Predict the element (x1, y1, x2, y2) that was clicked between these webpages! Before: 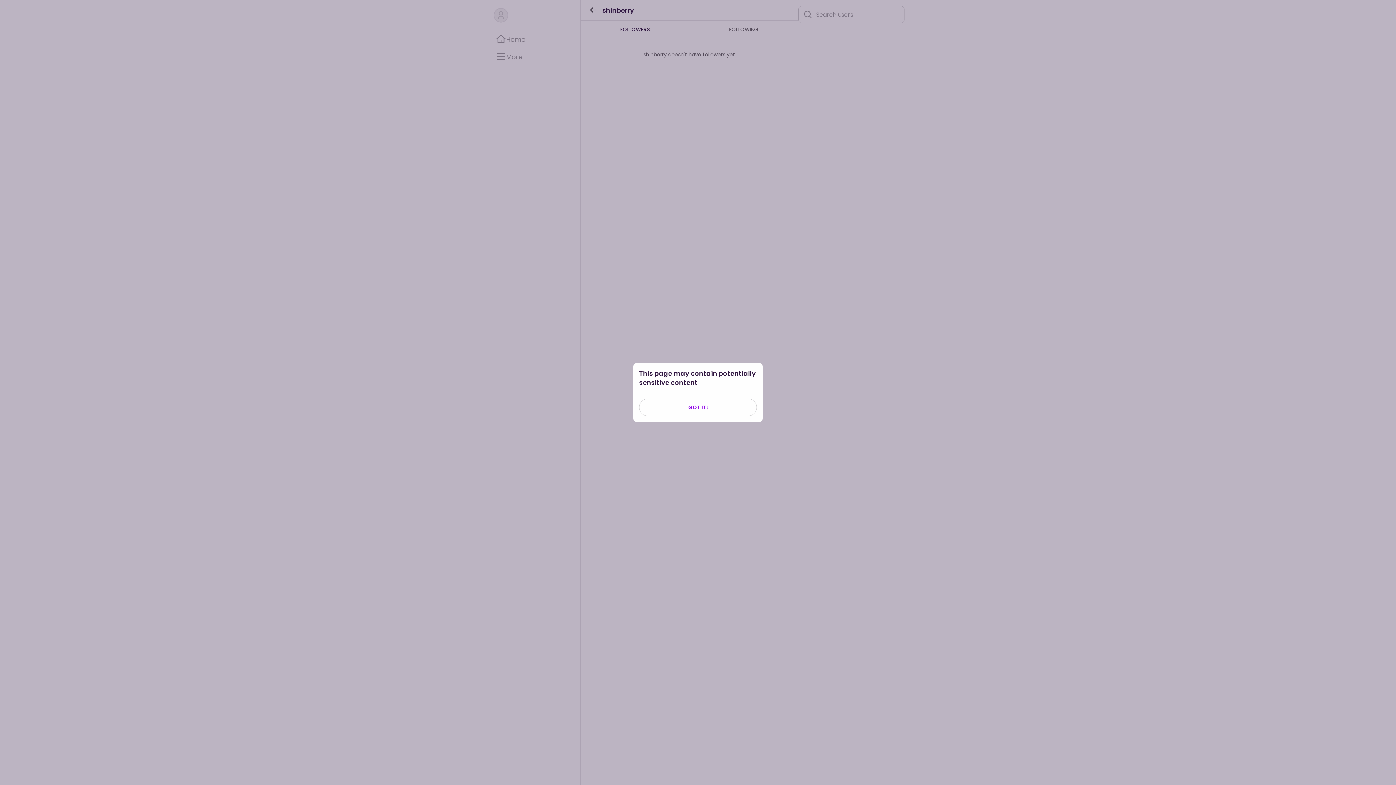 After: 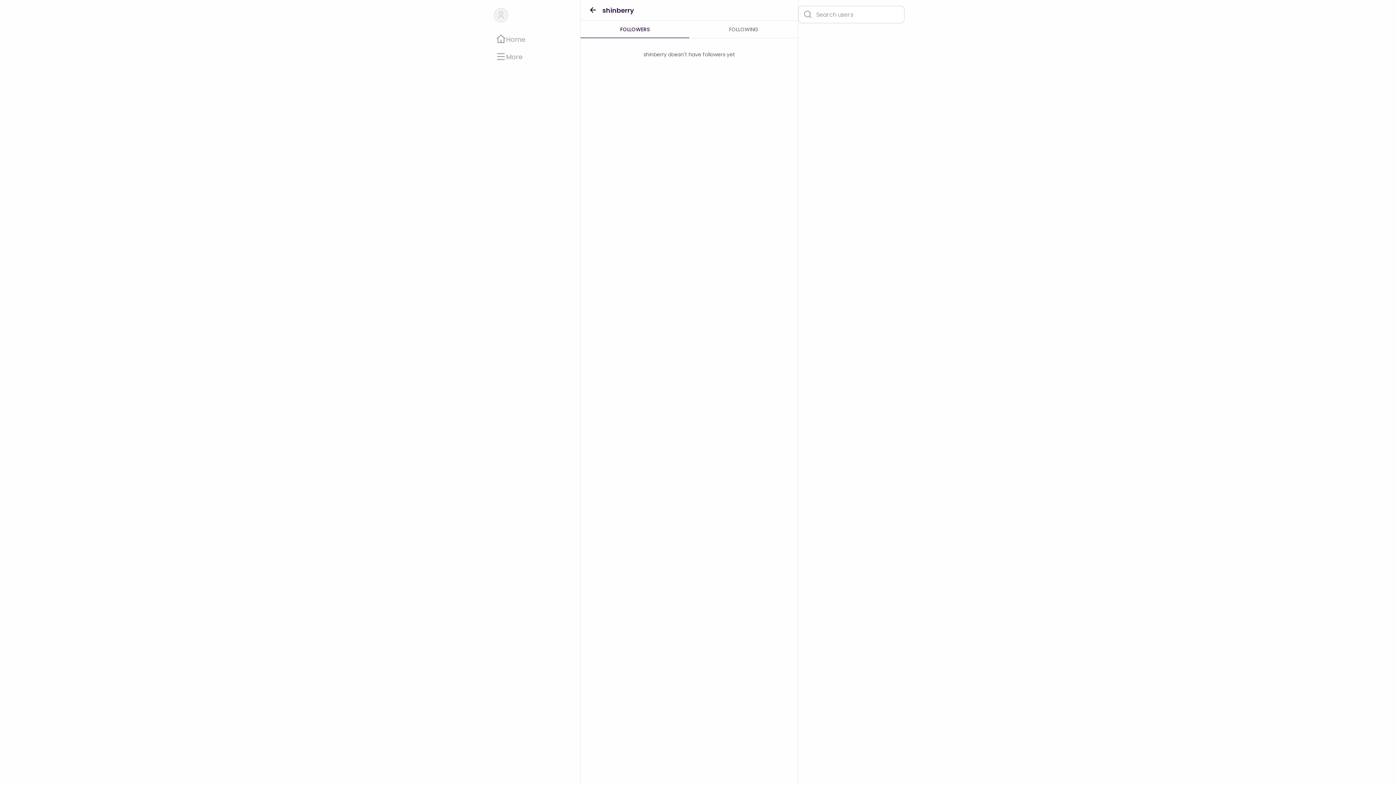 Action: label: GOT IT! bbox: (639, 398, 757, 416)